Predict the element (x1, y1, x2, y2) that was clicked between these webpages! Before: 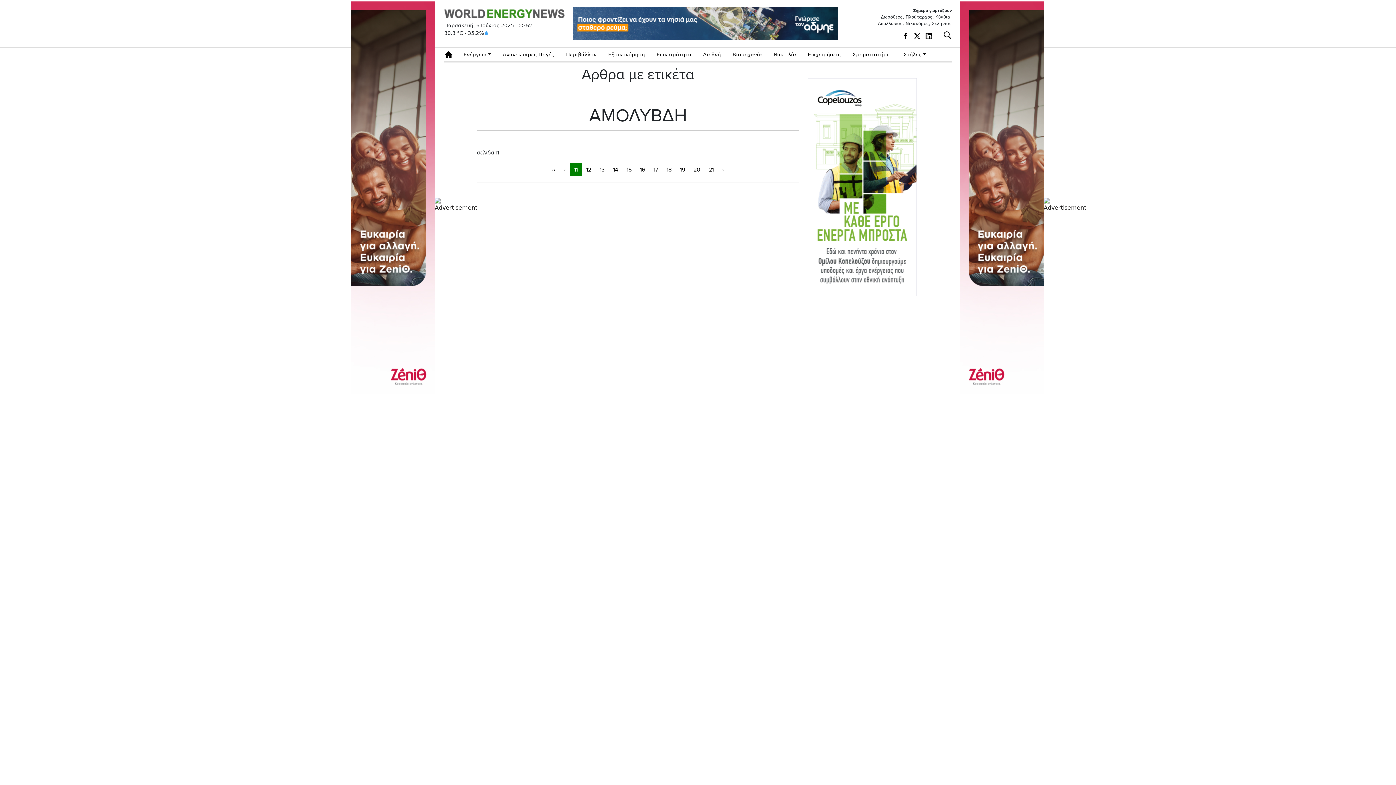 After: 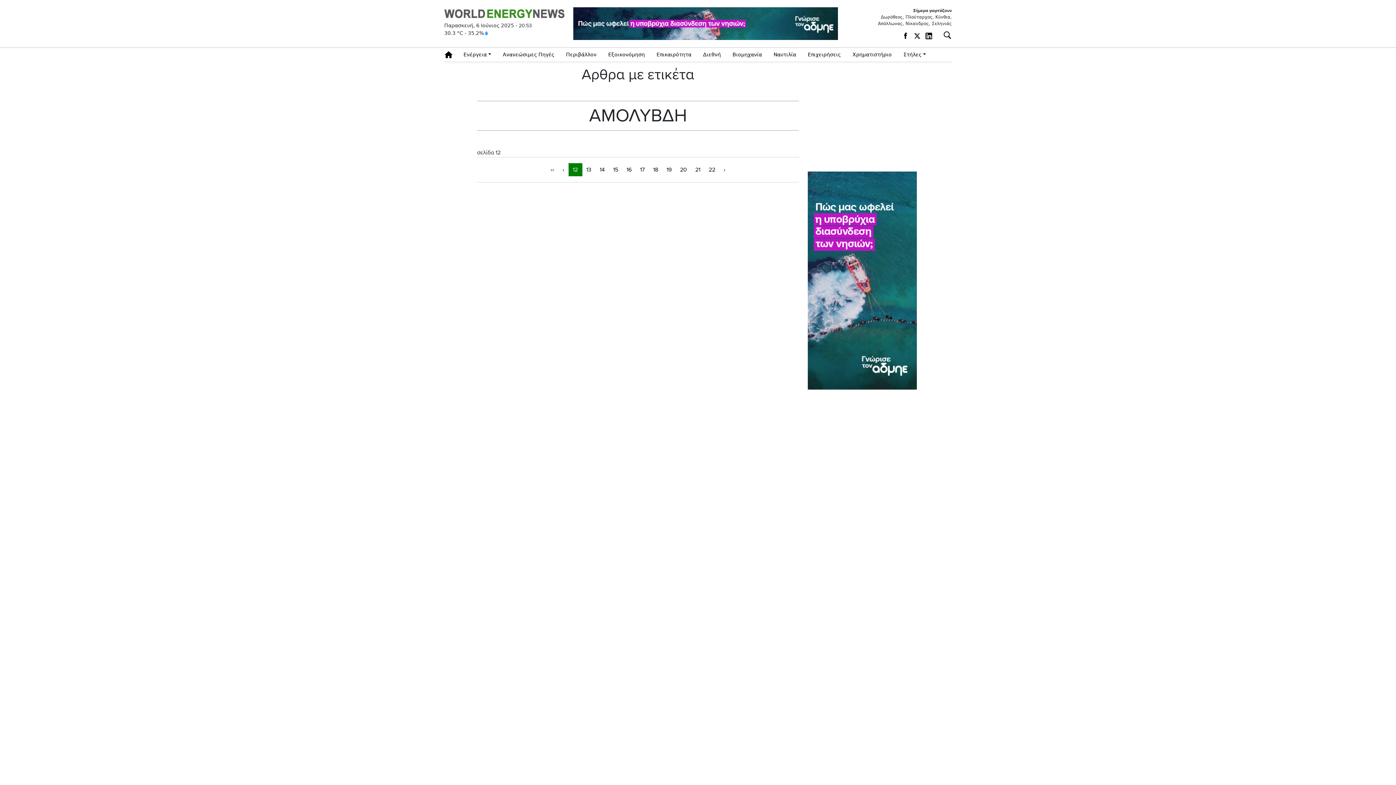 Action: bbox: (718, 163, 728, 176) label: ›